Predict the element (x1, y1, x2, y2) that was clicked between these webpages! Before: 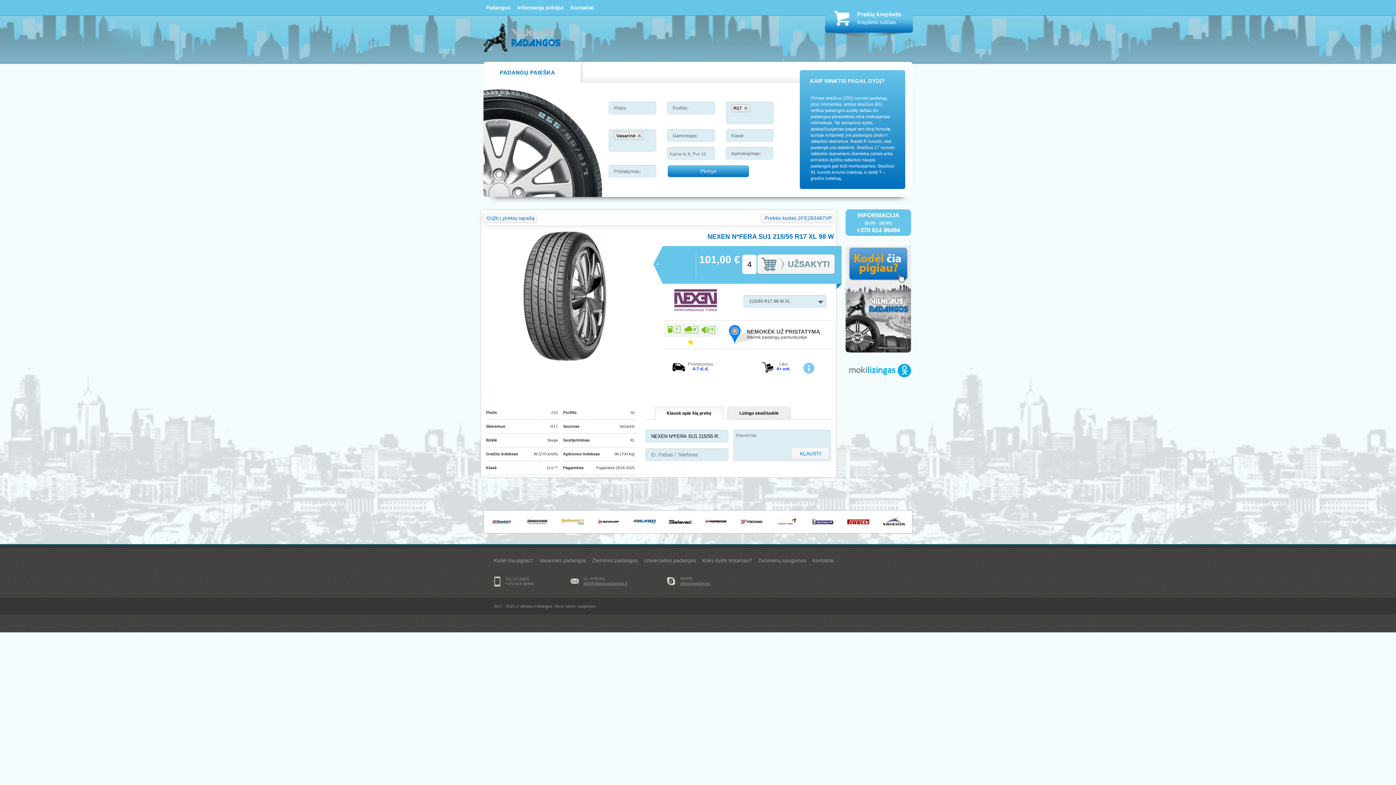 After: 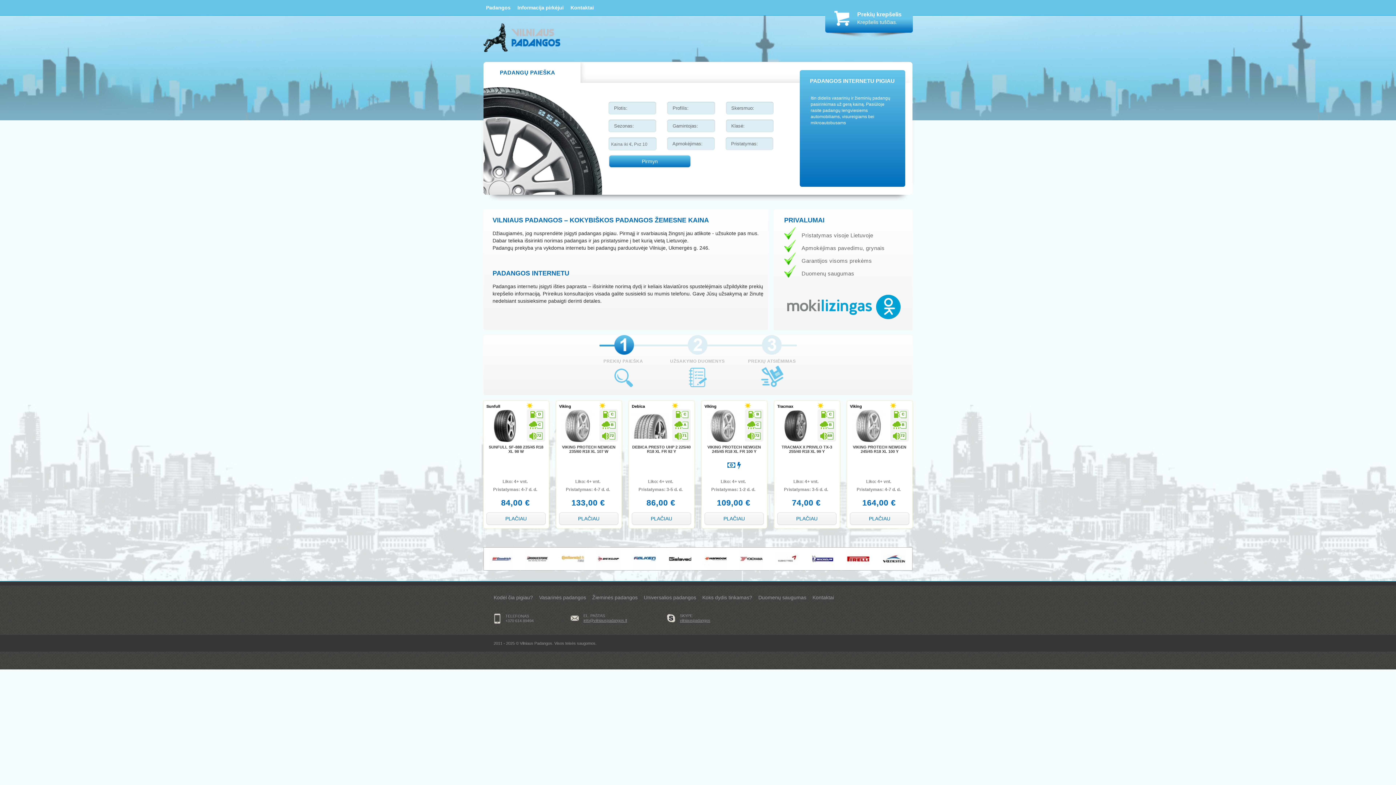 Action: label: Vilniaus Padangos bbox: (483, 23, 560, 52)